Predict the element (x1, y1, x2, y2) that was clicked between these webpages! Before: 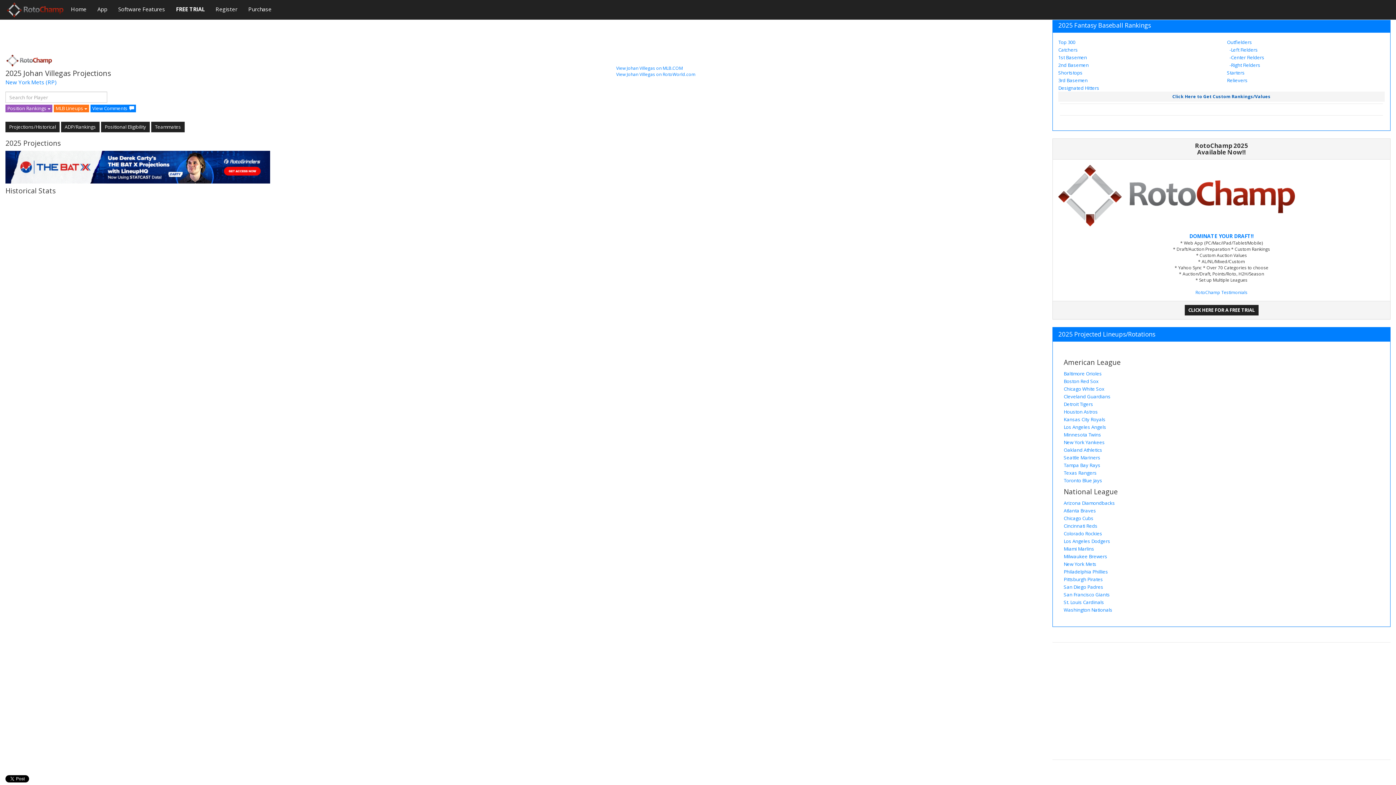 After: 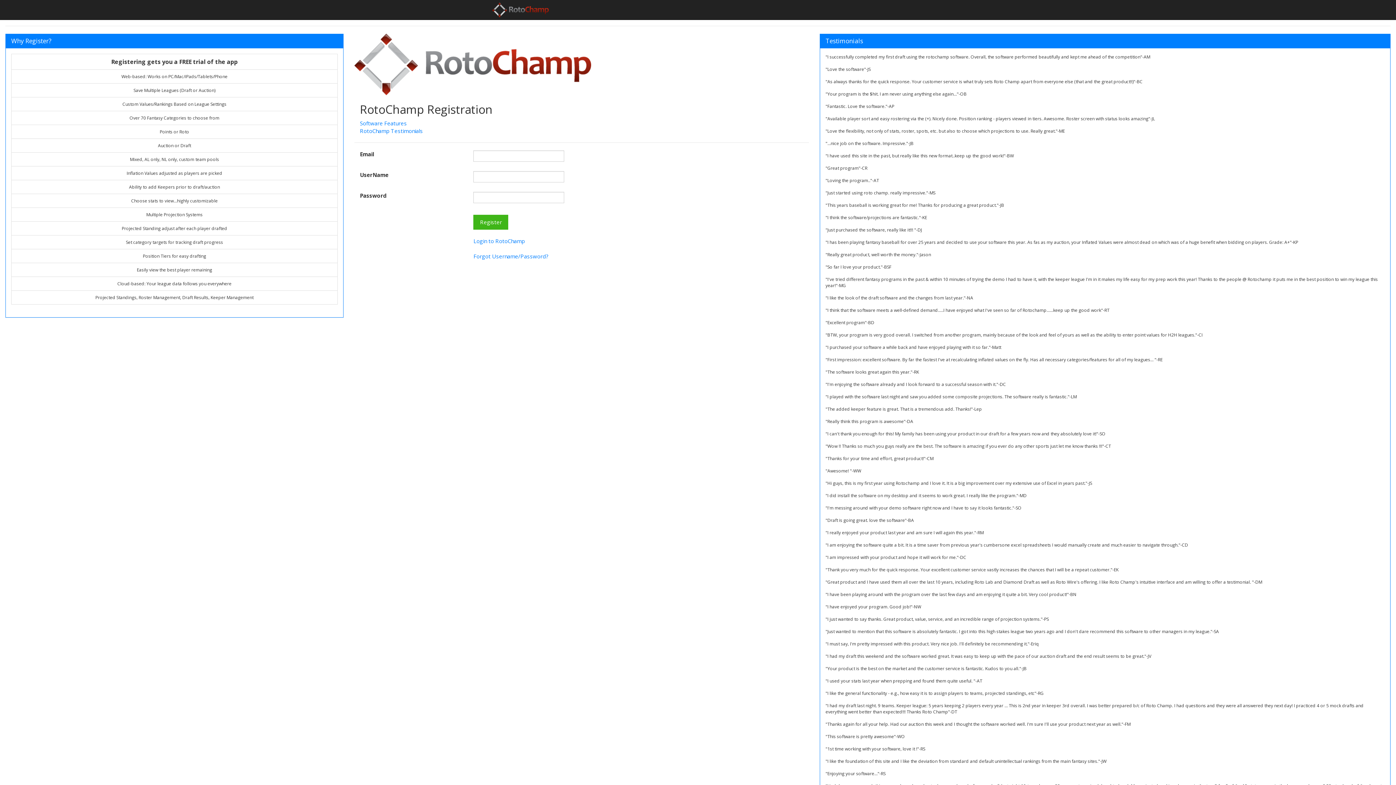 Action: label: Register bbox: (210, 0, 242, 18)